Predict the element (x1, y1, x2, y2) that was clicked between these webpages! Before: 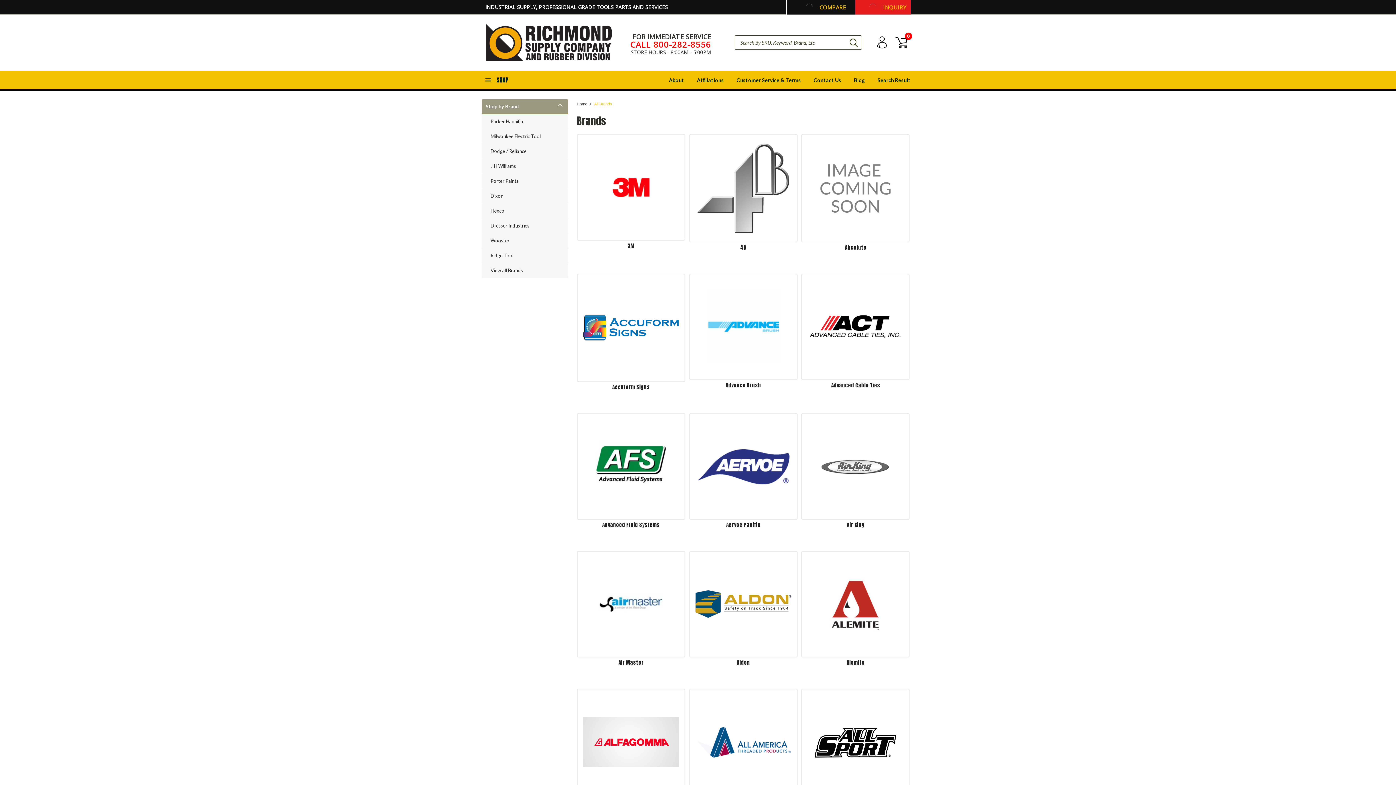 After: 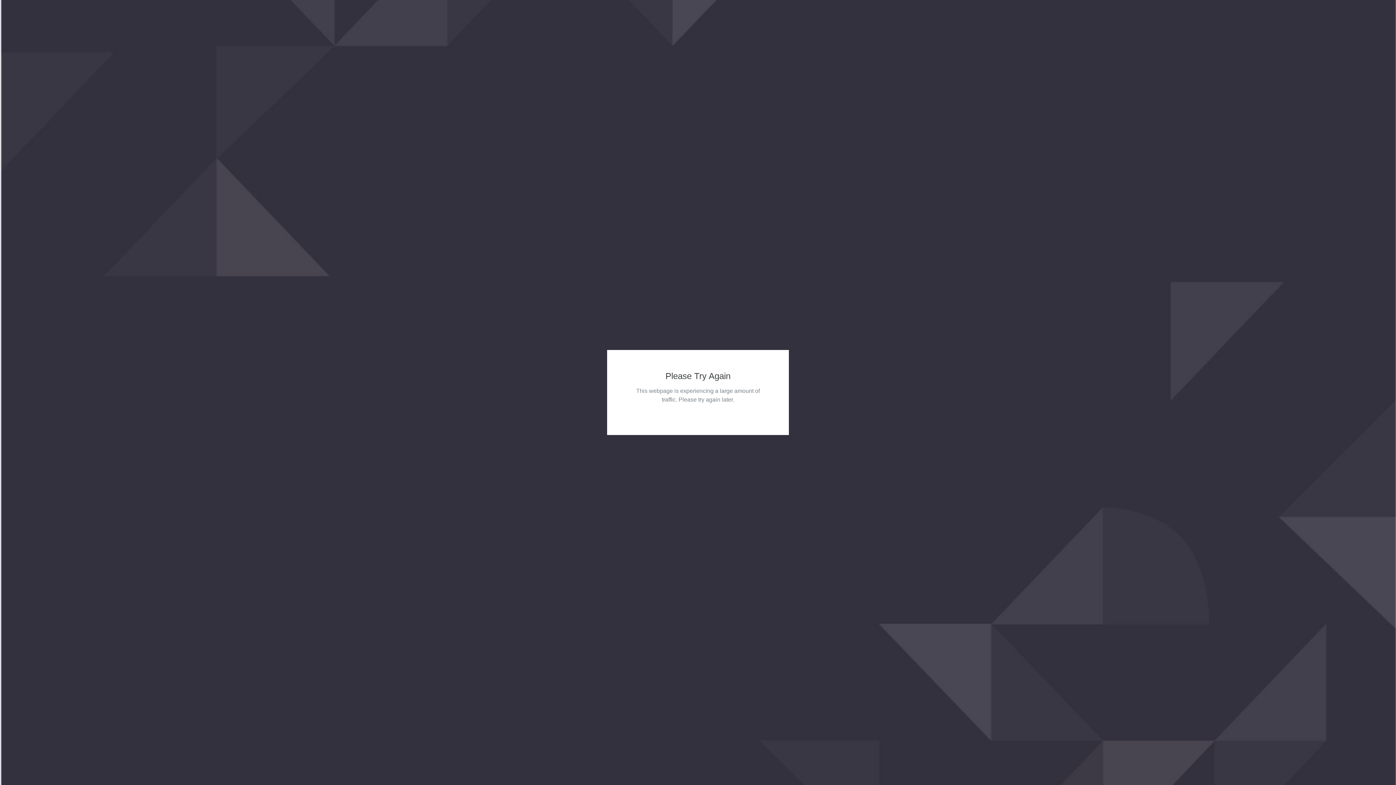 Action: bbox: (831, 381, 880, 389) label: Advanced Cable Ties